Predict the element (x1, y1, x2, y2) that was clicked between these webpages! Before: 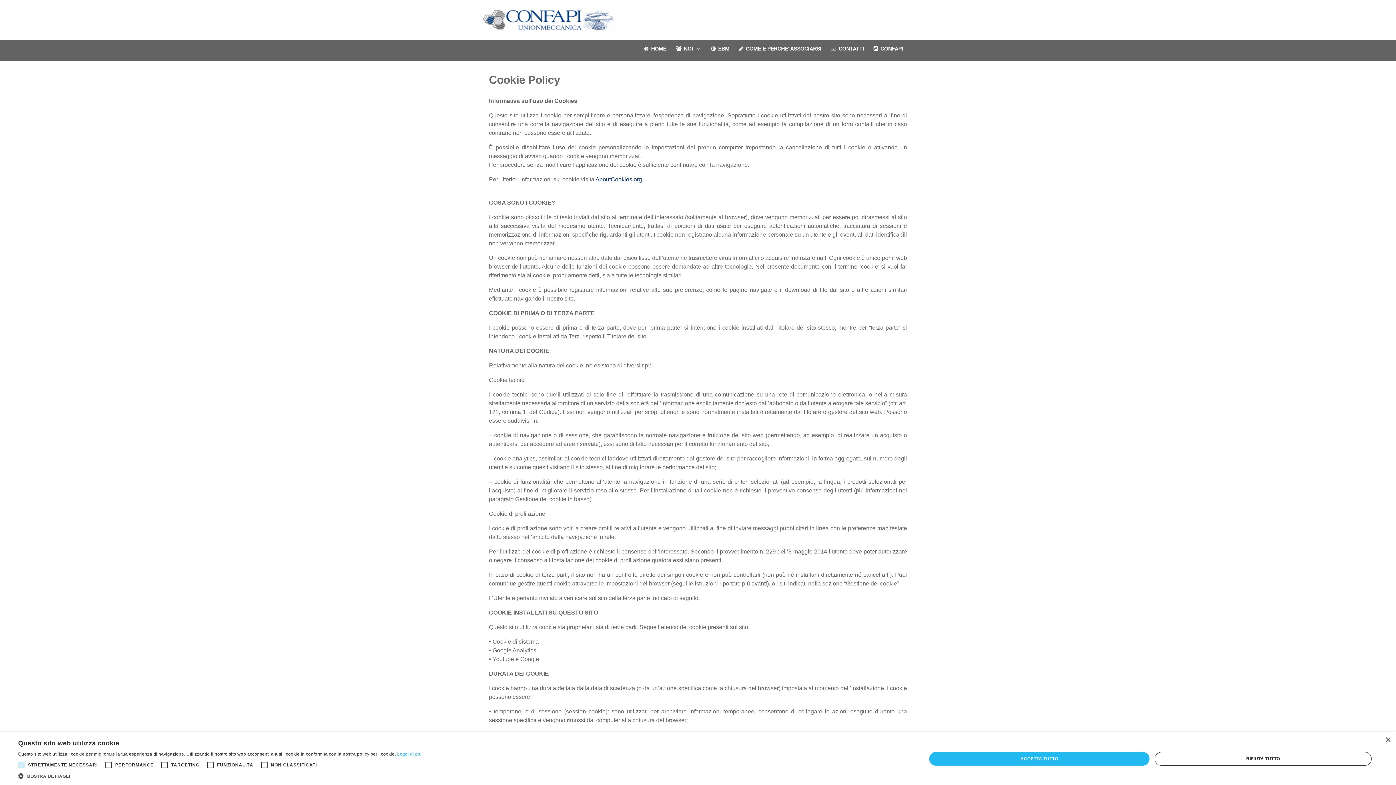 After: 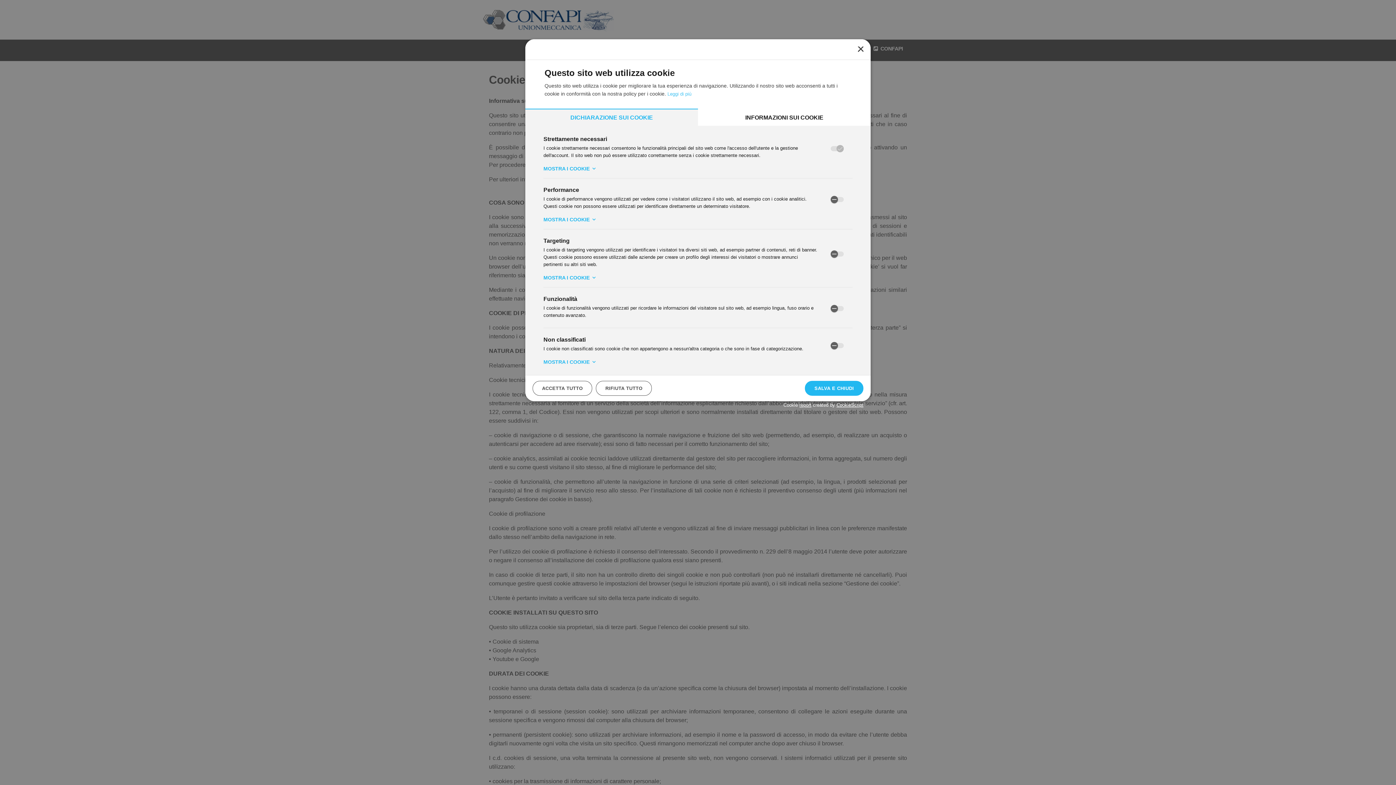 Action: label:  MOSTRA DETTAGLI bbox: (18, 772, 421, 780)